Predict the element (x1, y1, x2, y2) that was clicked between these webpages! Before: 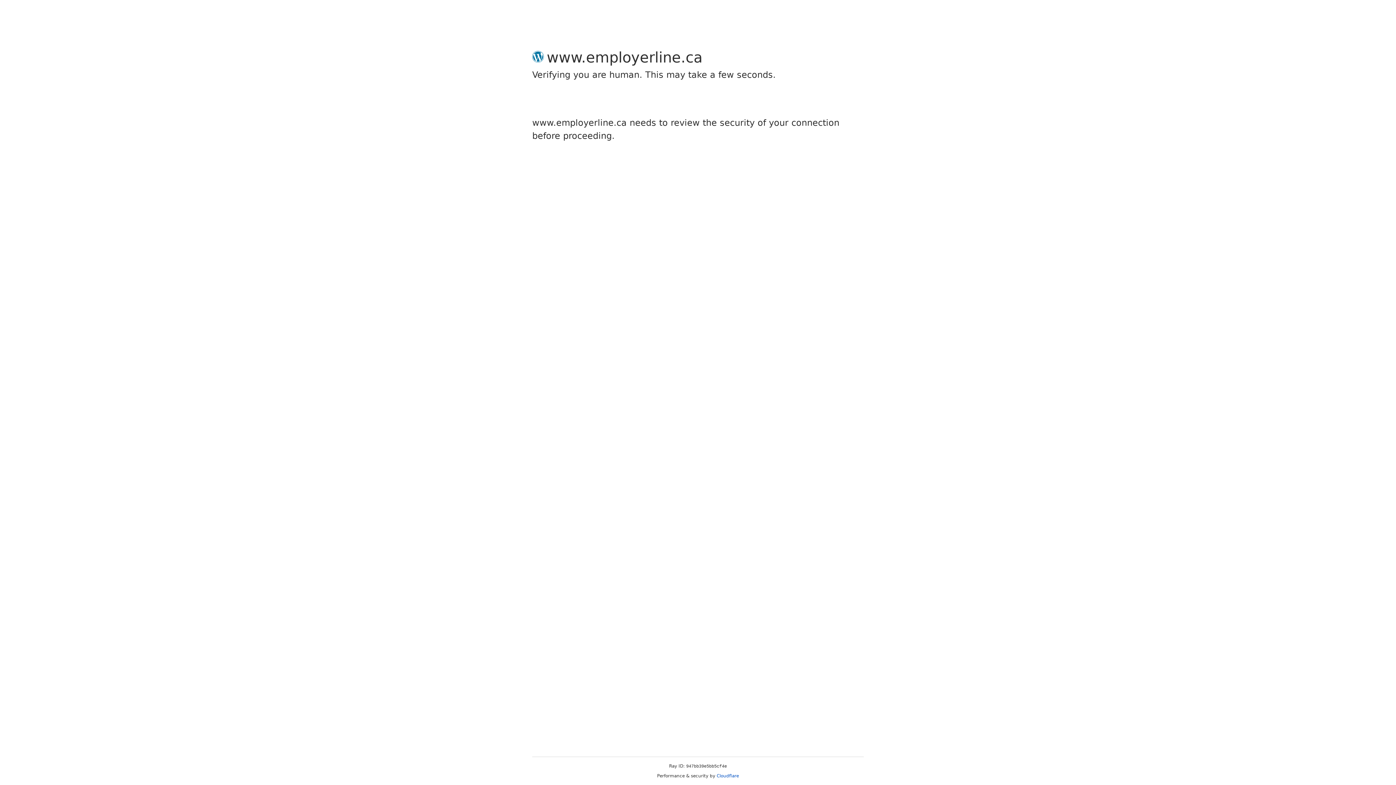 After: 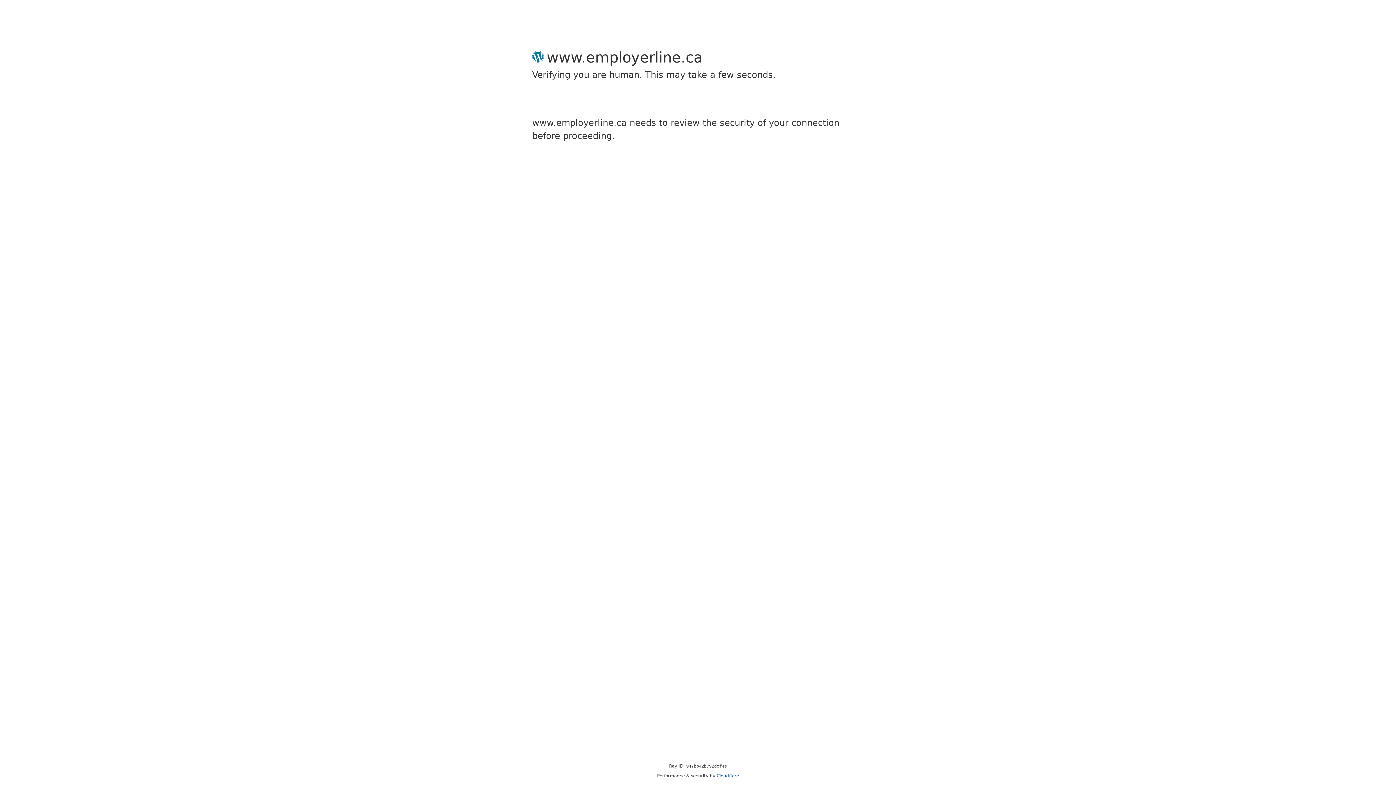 Action: label: Cloudflare bbox: (716, 773, 739, 778)